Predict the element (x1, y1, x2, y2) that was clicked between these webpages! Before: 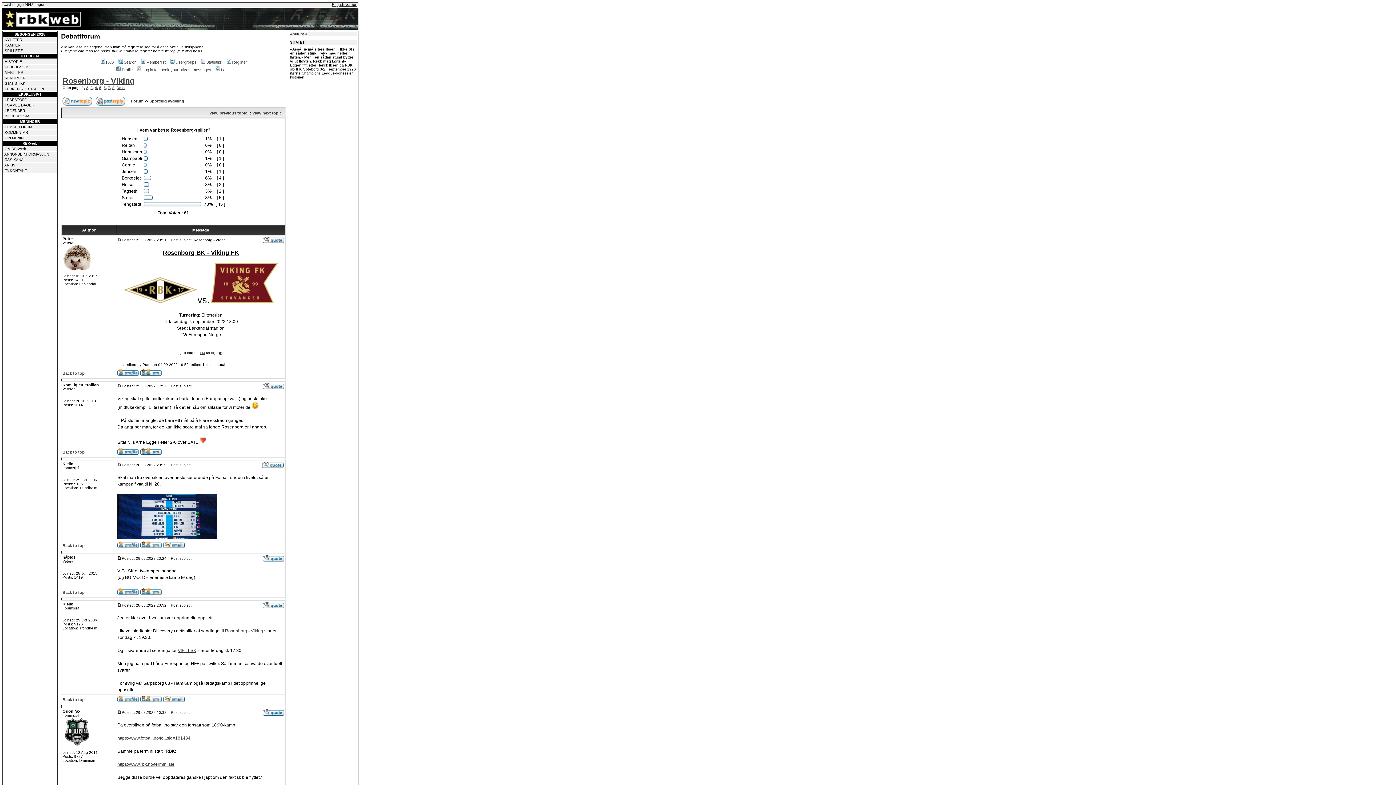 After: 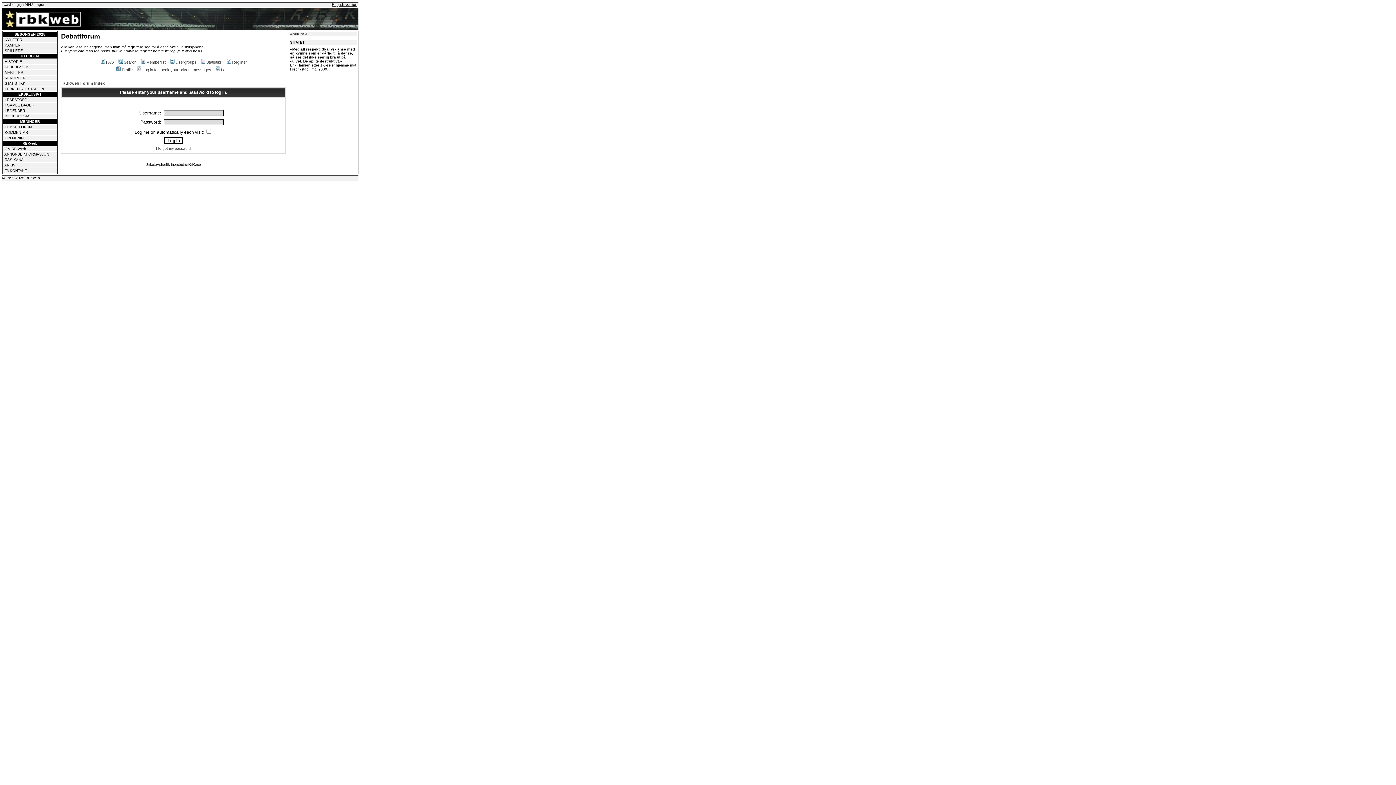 Action: bbox: (262, 556, 284, 562)